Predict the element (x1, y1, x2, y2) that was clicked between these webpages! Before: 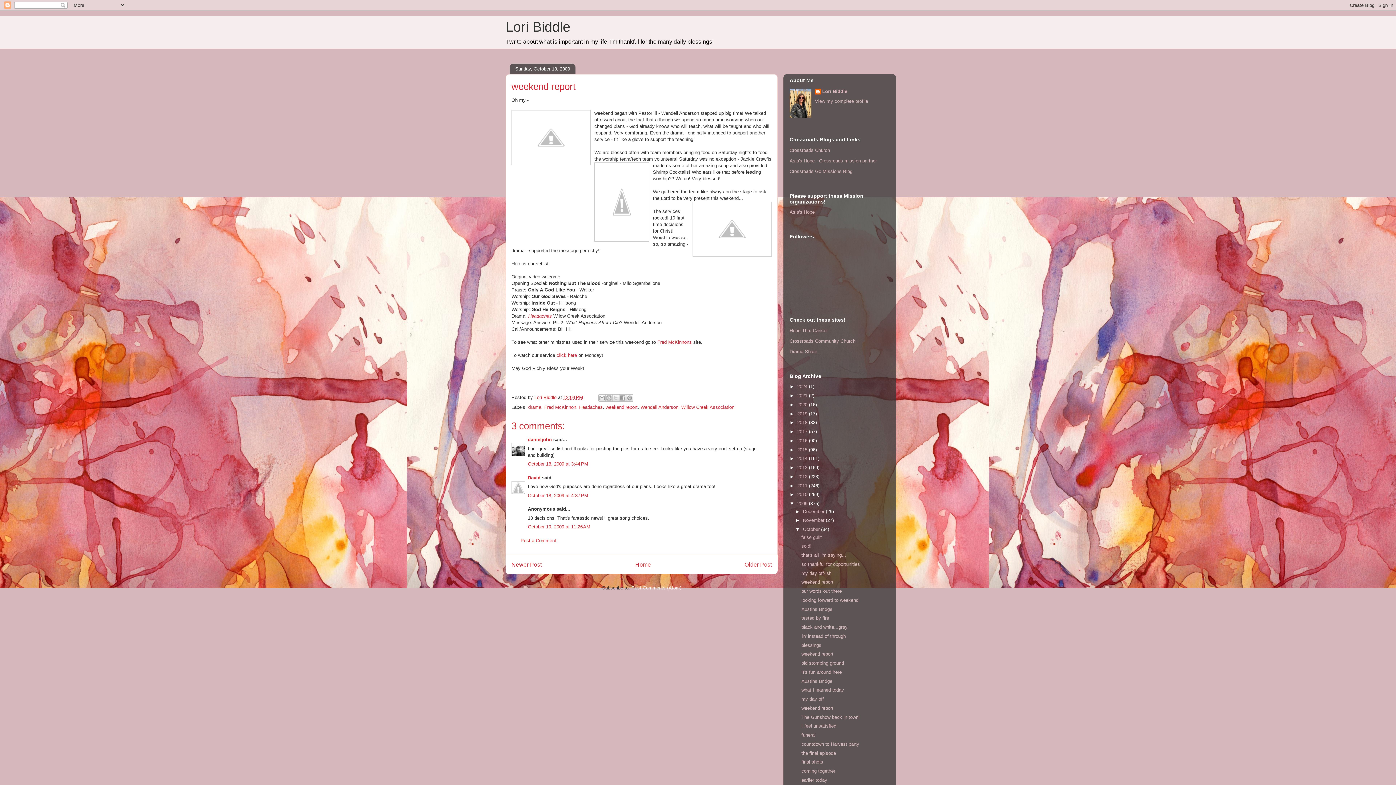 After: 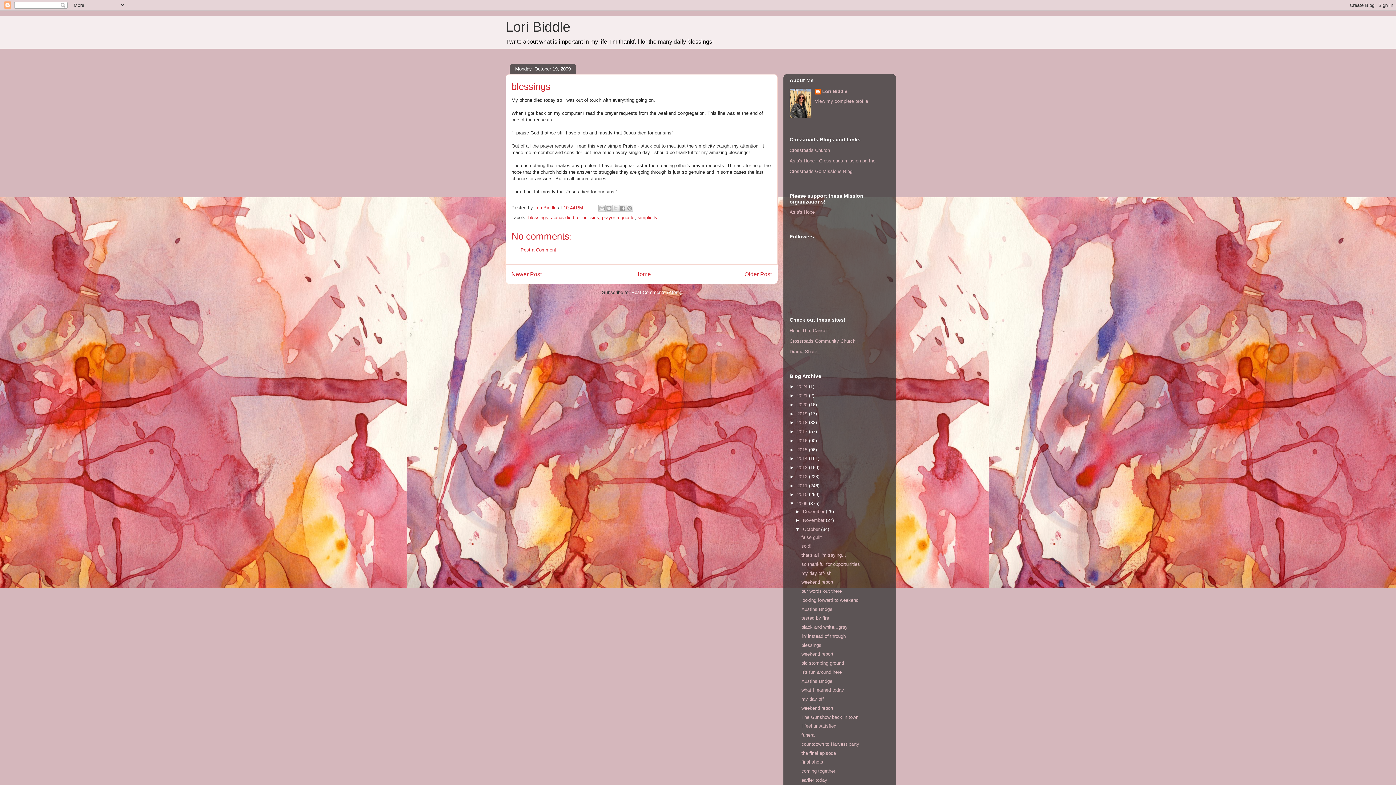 Action: label: blessings bbox: (801, 642, 821, 648)